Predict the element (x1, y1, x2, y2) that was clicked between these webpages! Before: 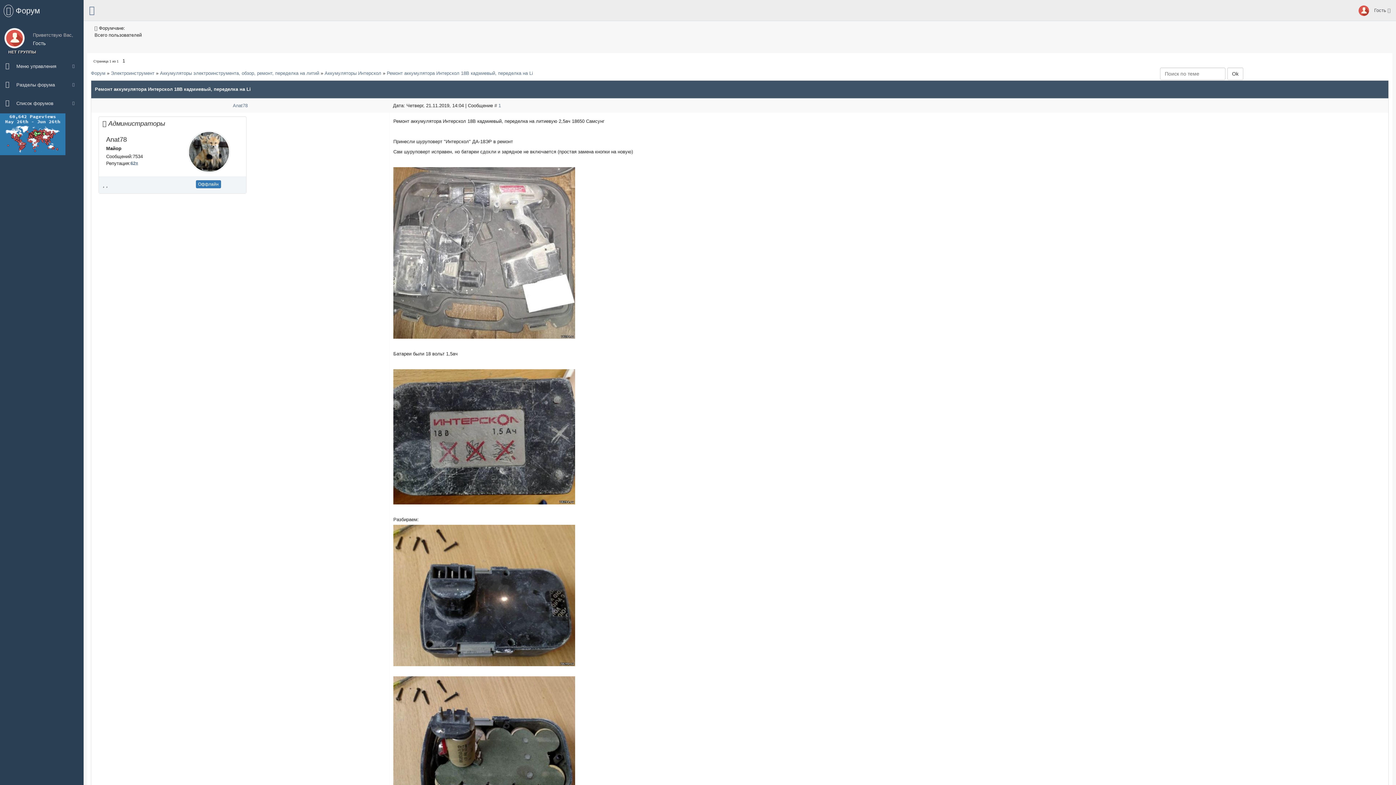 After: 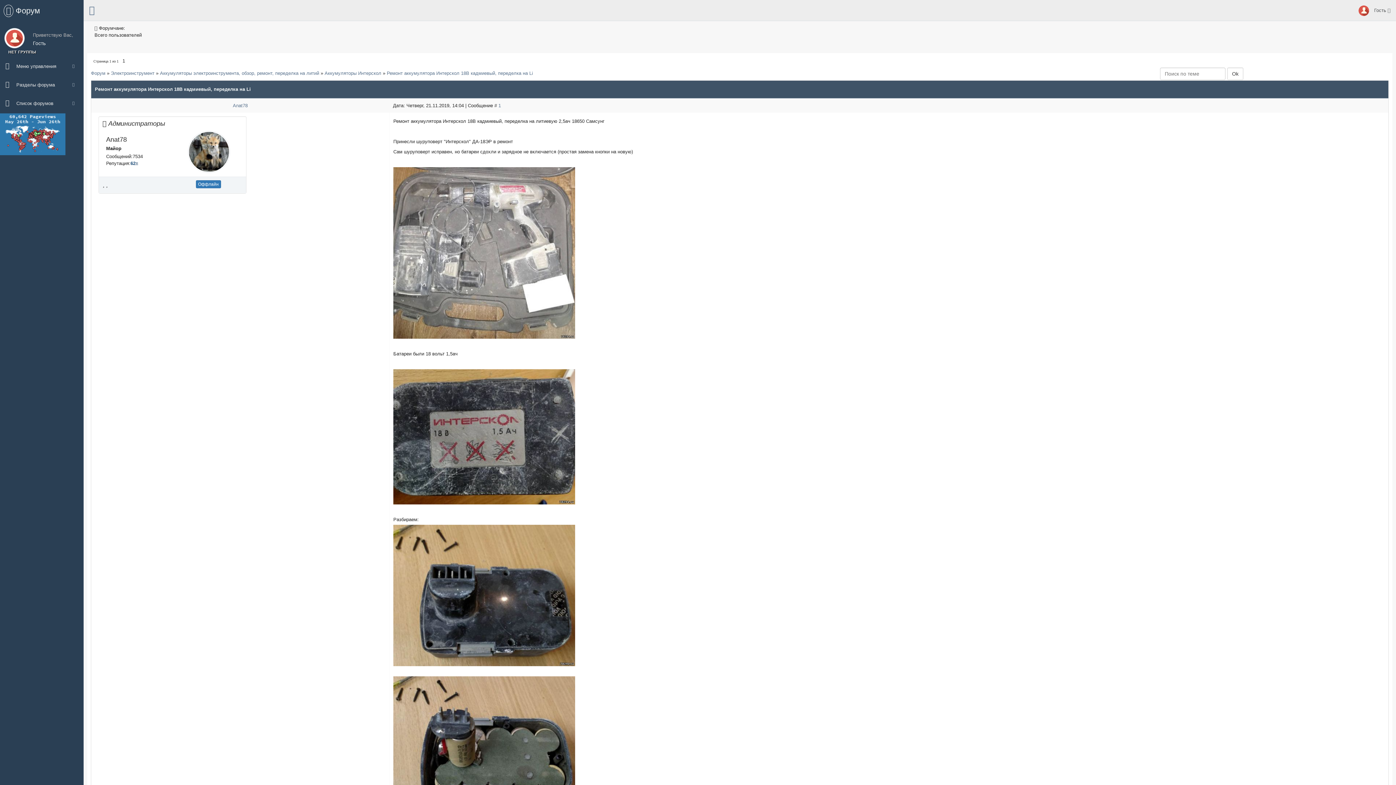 Action: label: 62 bbox: (130, 160, 135, 166)